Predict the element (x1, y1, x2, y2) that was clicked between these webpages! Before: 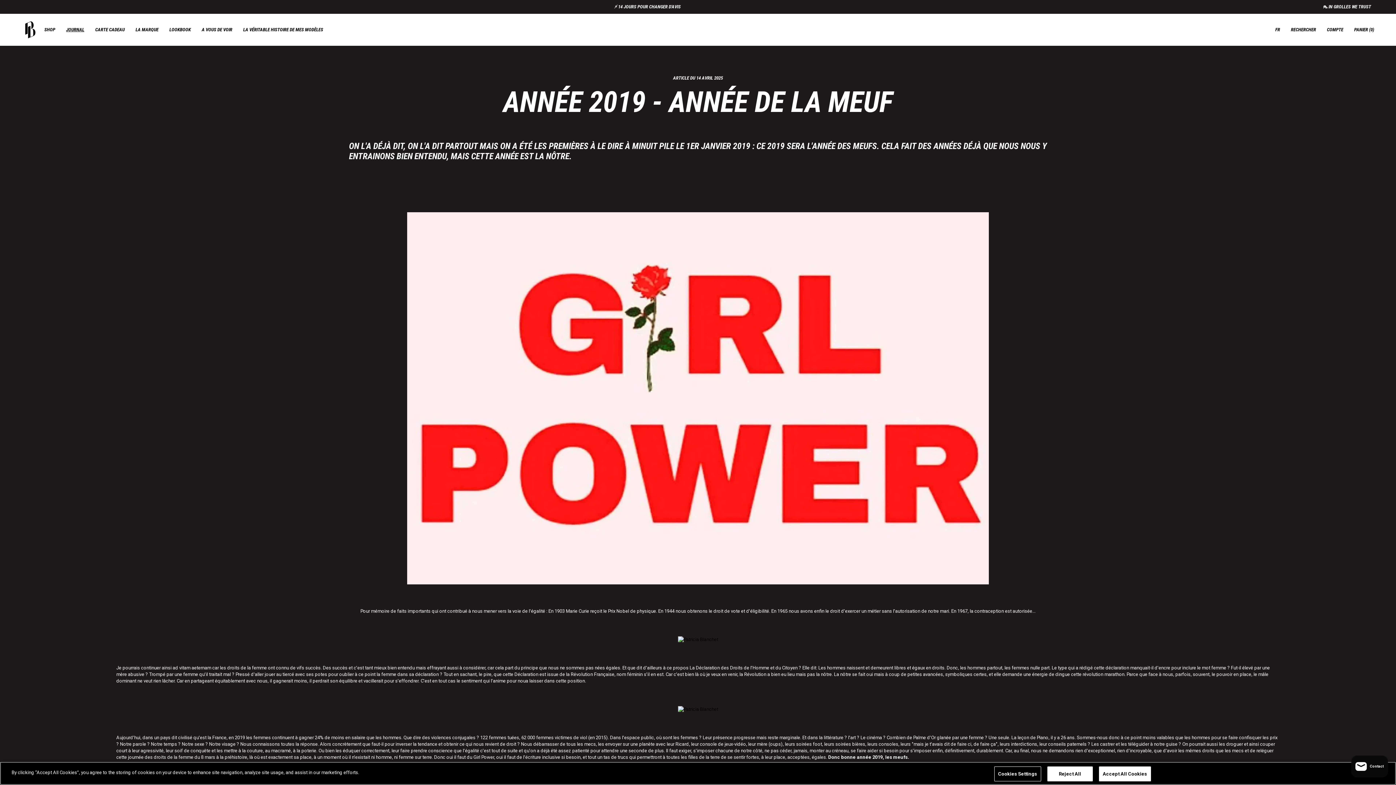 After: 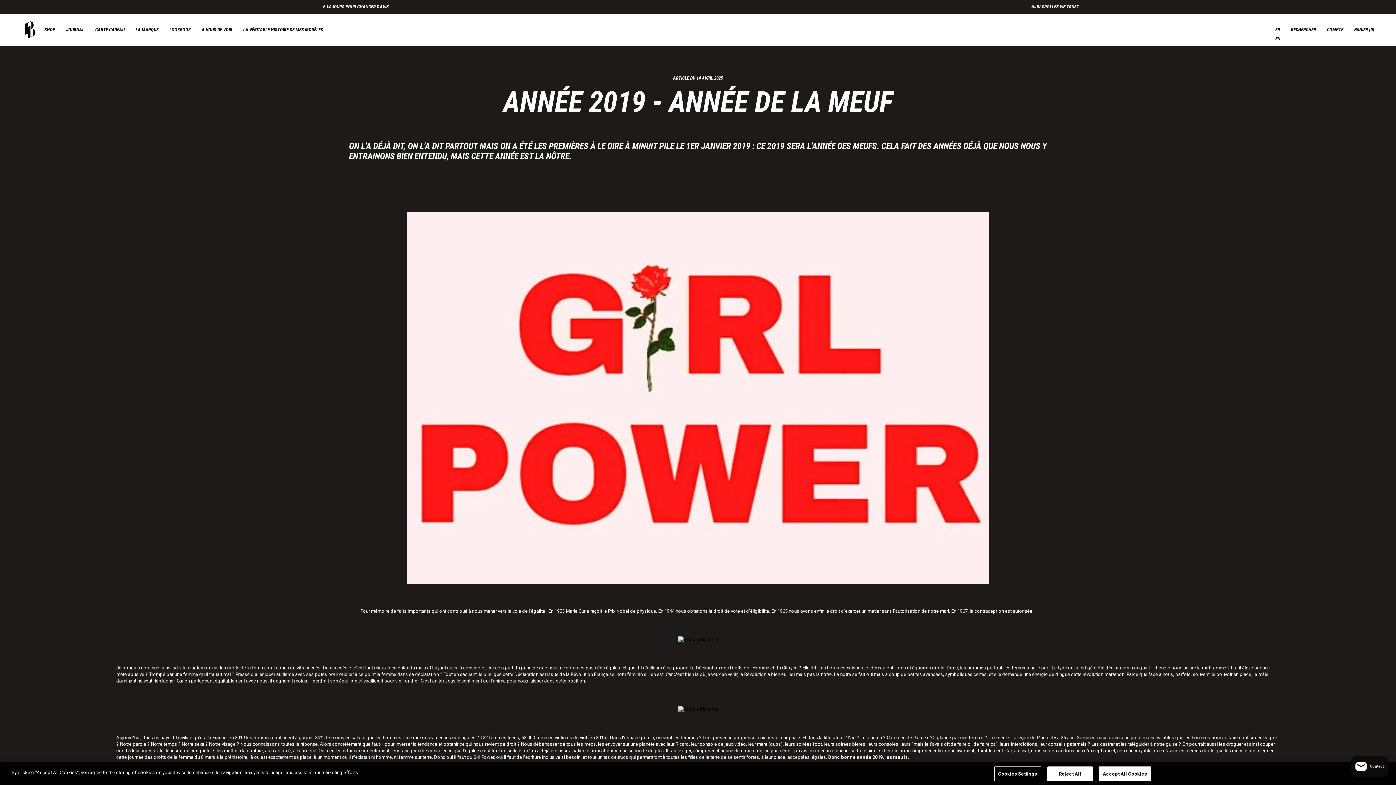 Action: label: FR bbox: (1275, 26, 1280, 33)